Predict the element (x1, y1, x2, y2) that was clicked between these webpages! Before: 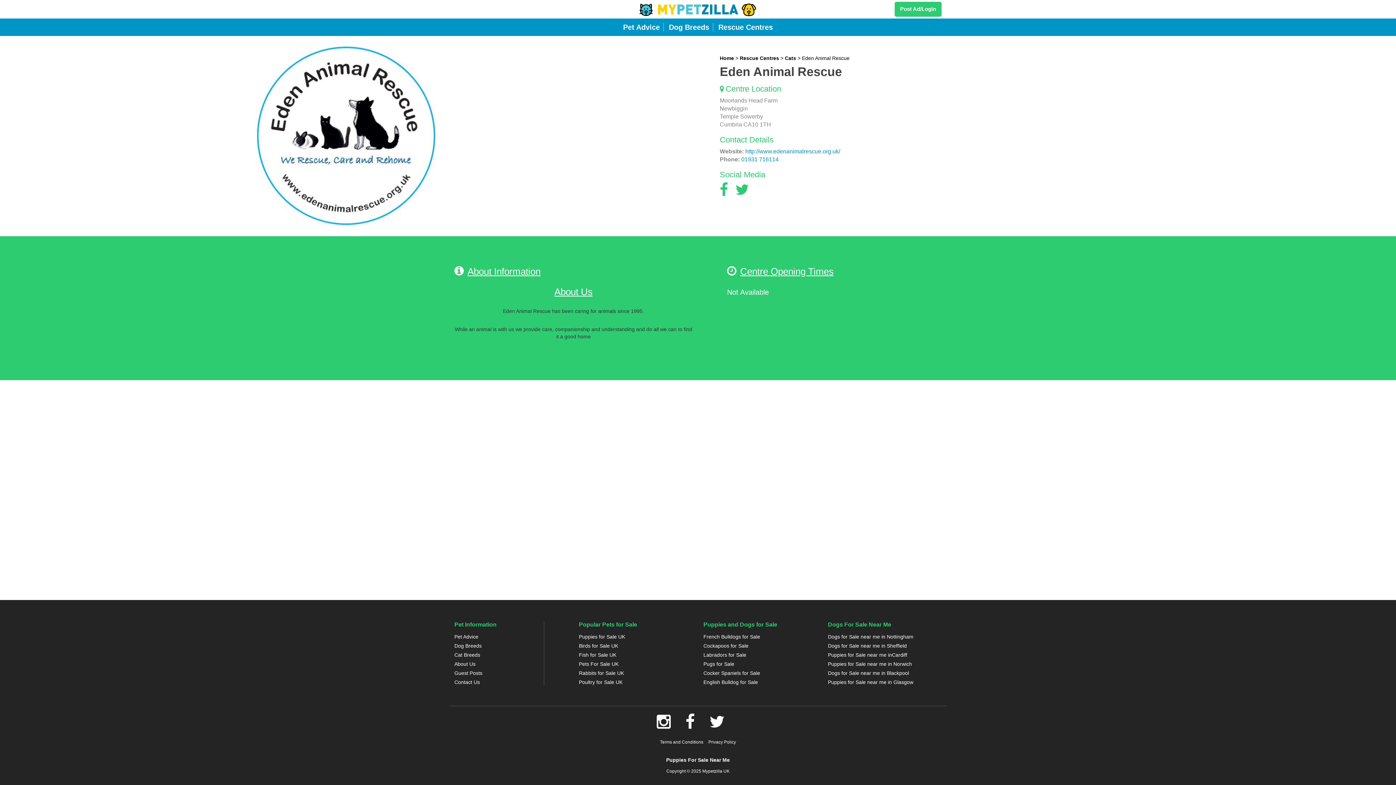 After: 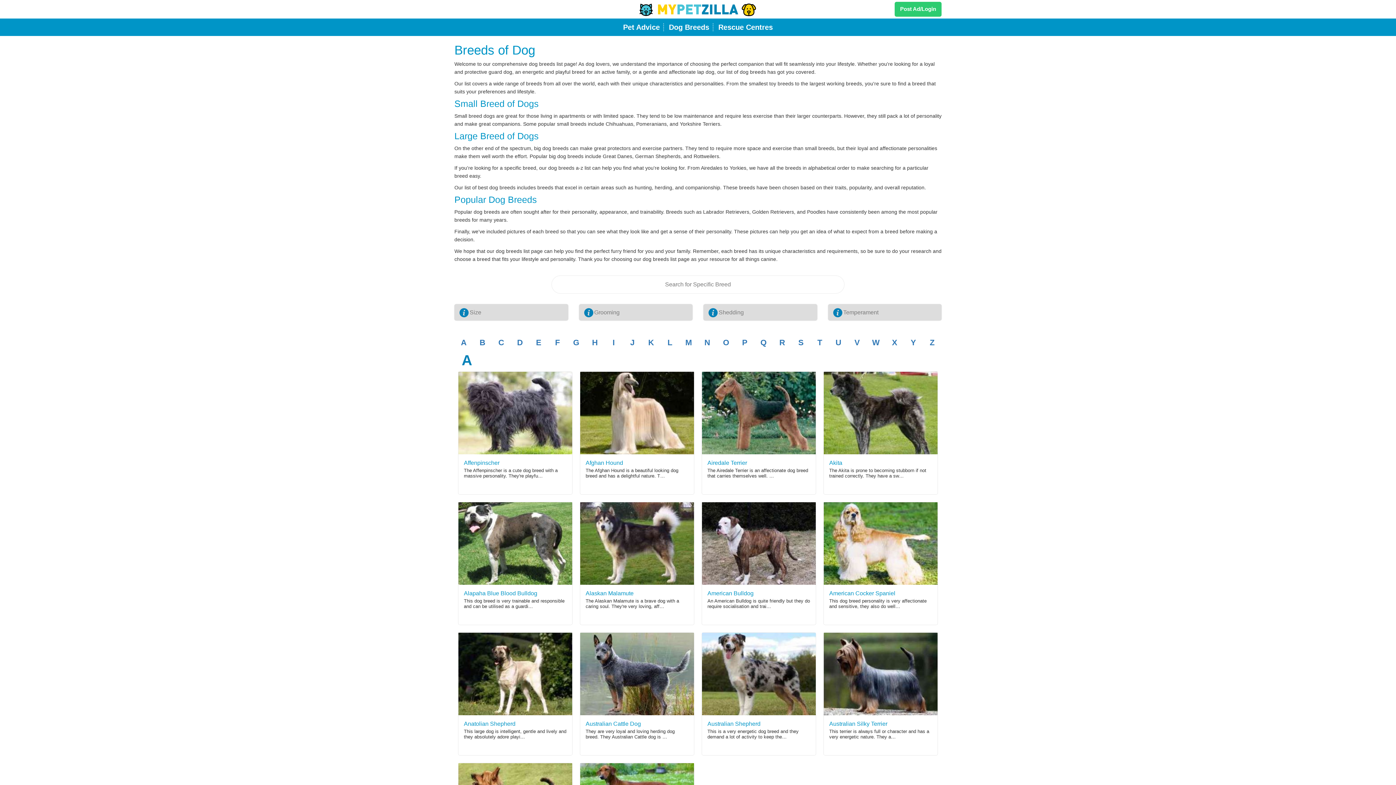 Action: bbox: (665, 23, 713, 31) label: Dog Breeds